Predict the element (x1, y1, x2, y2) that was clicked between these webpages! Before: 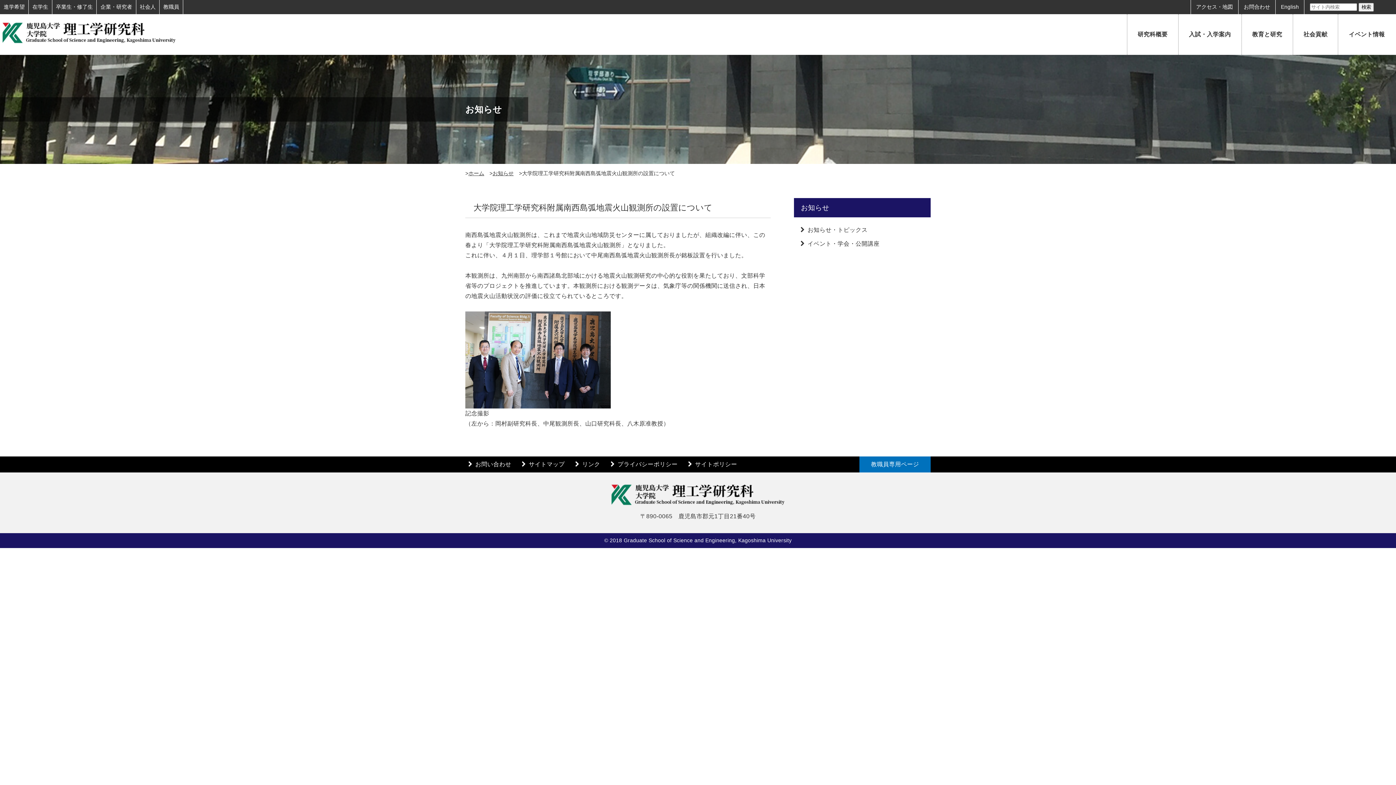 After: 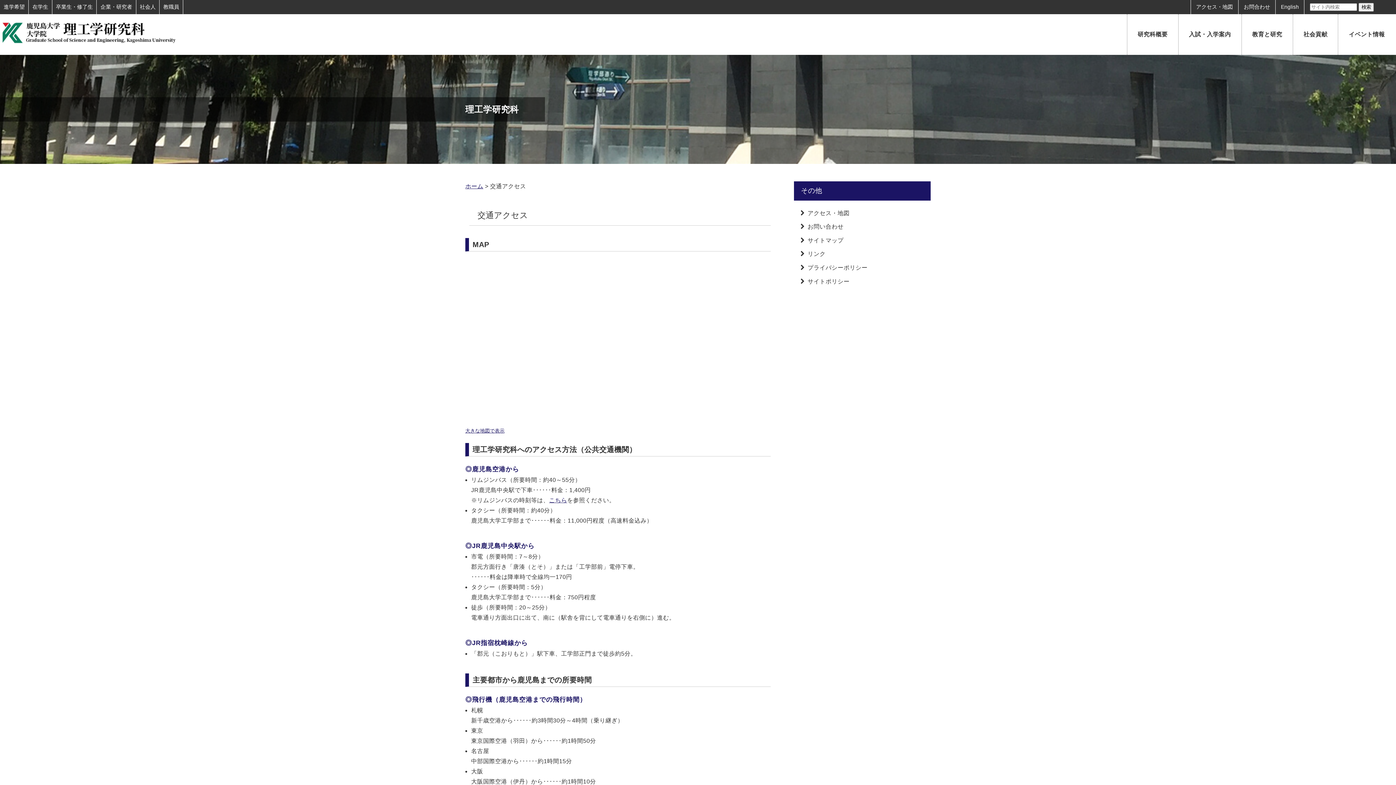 Action: label: アクセス・地図 bbox: (1191, 0, 1238, 14)